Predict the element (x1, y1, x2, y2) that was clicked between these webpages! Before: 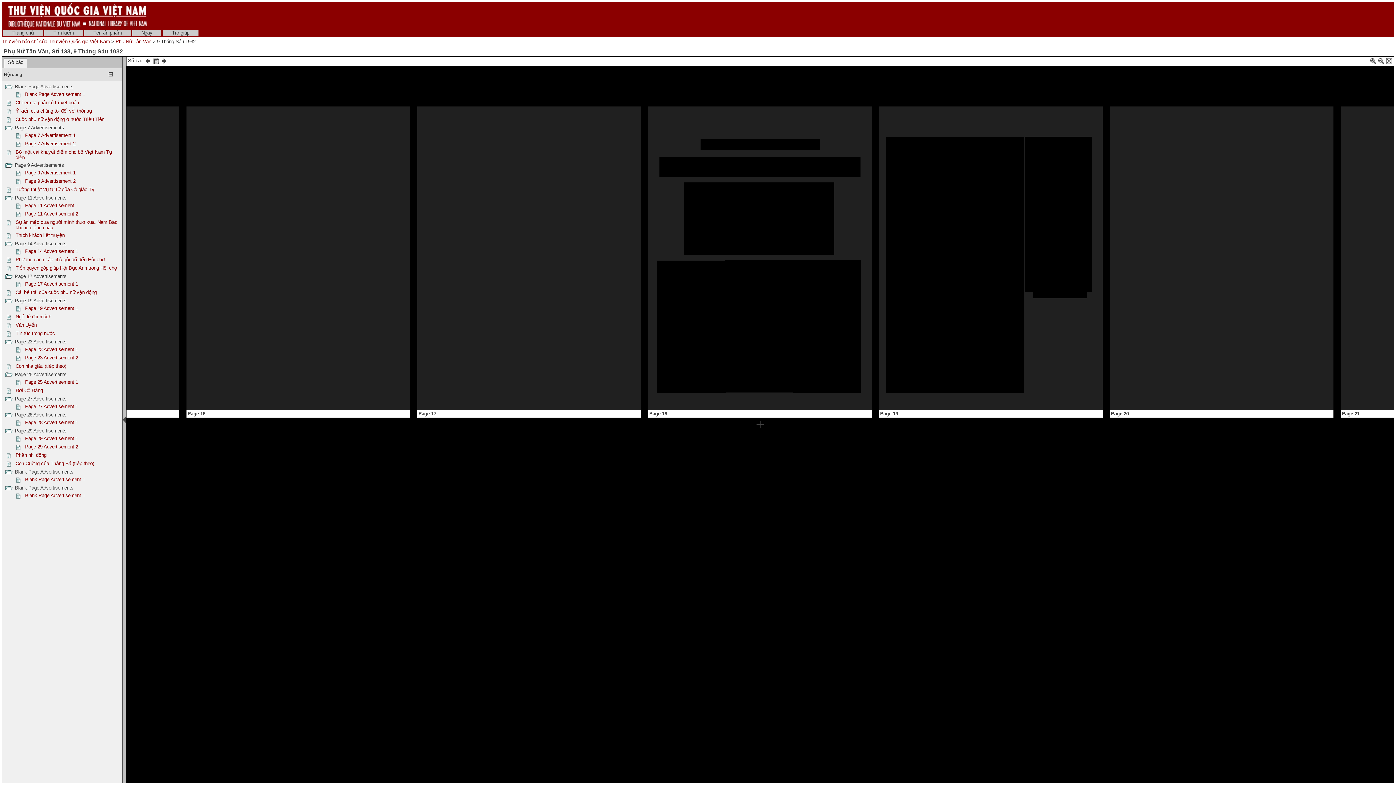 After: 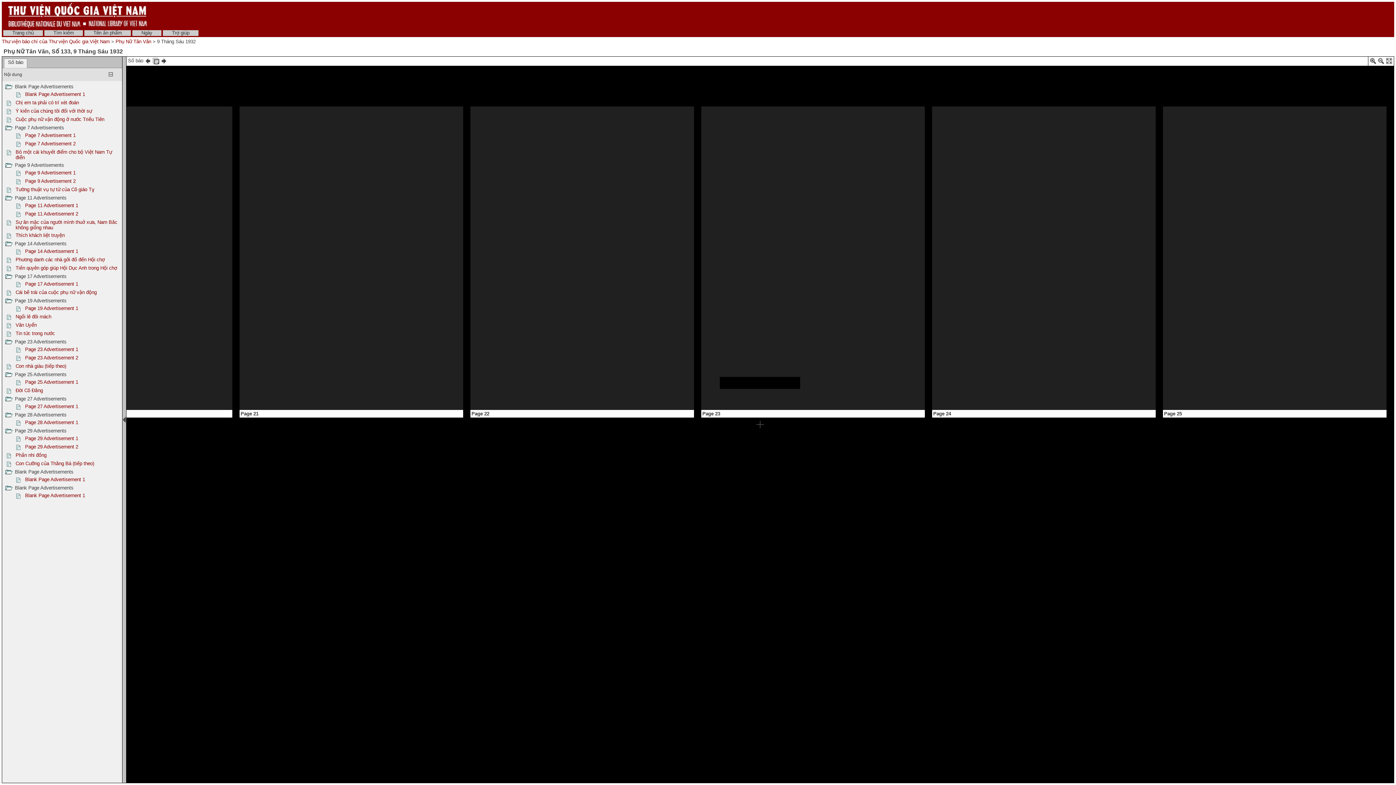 Action: bbox: (14, 348, 22, 354)